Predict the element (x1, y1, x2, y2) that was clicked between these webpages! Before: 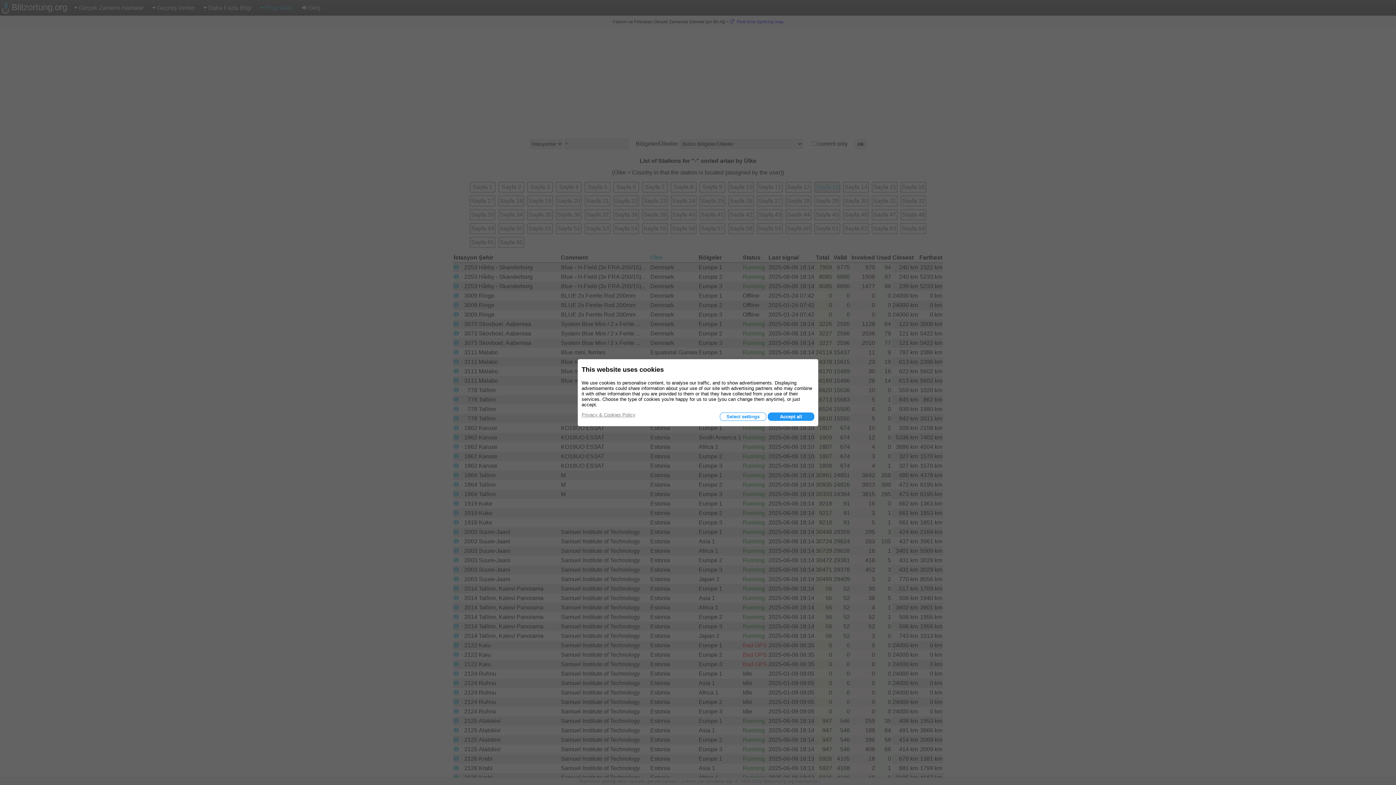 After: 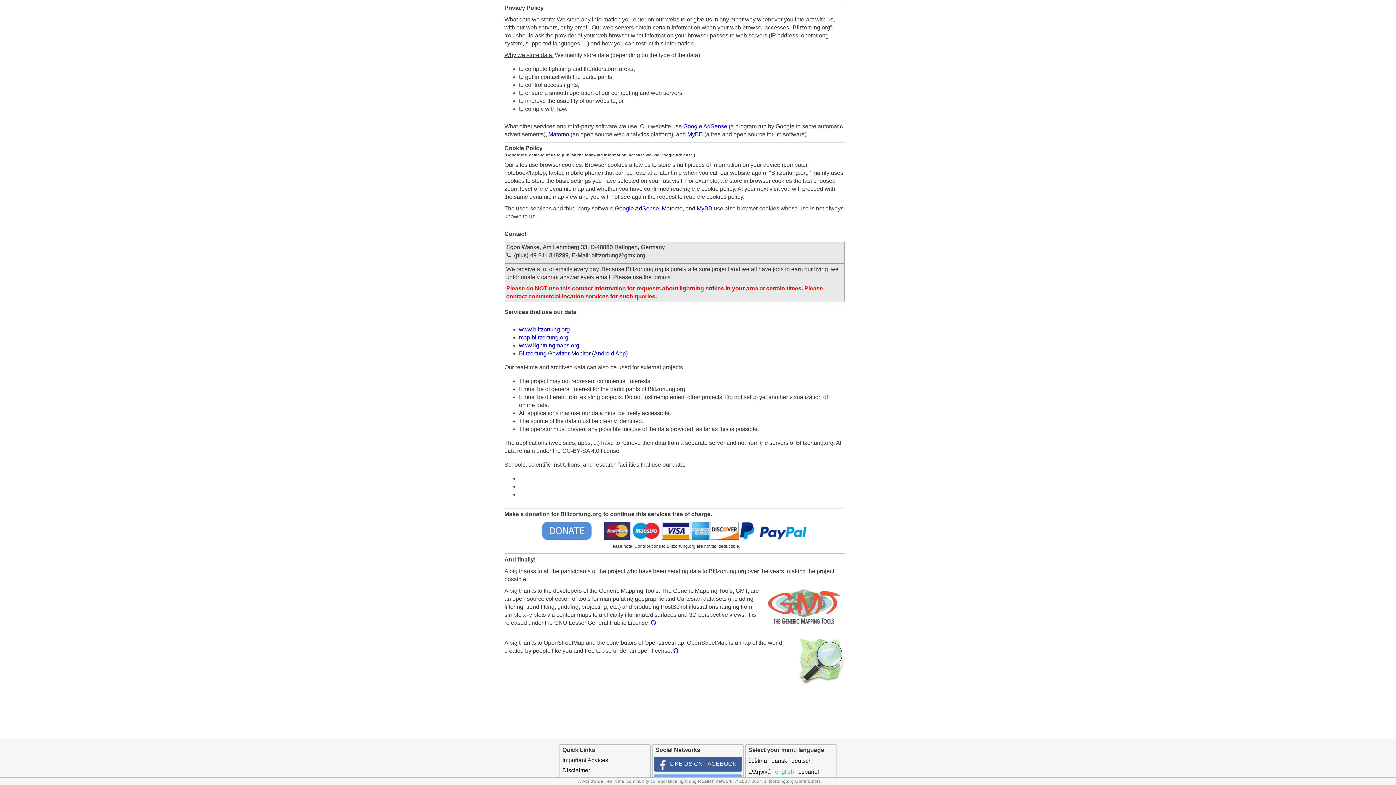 Action: bbox: (581, 412, 635, 417) label: Privacy & Cookies Policy